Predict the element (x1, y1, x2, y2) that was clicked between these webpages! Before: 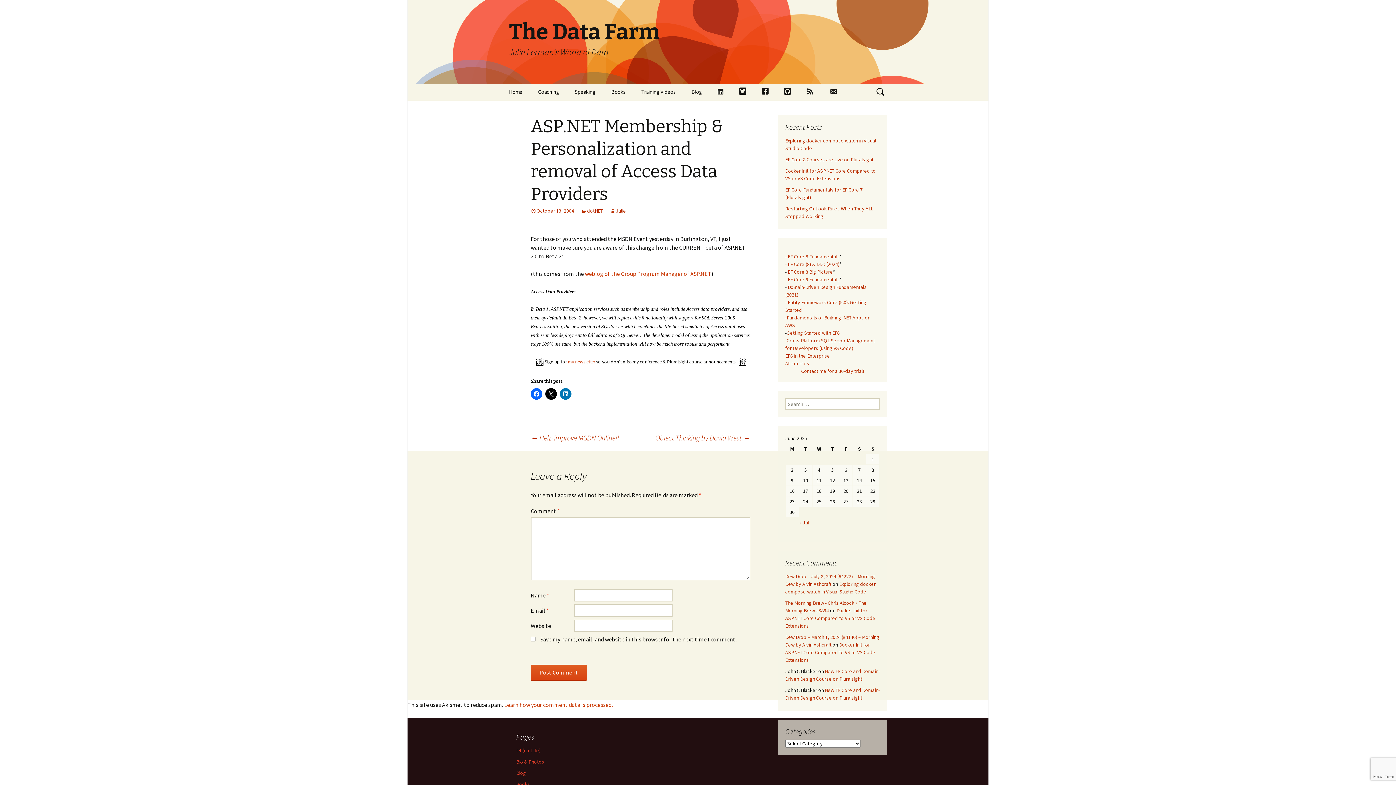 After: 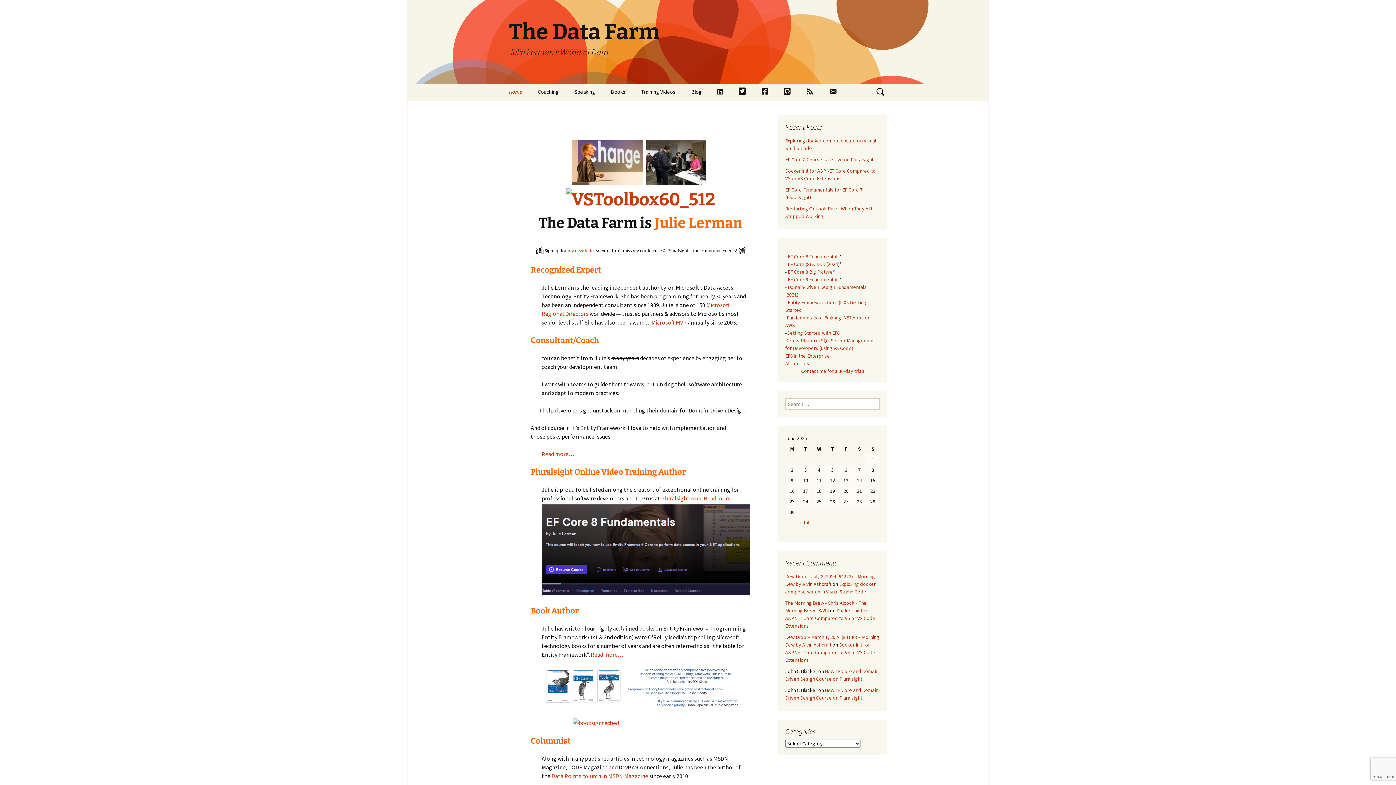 Action: bbox: (501, 83, 529, 100) label: Home